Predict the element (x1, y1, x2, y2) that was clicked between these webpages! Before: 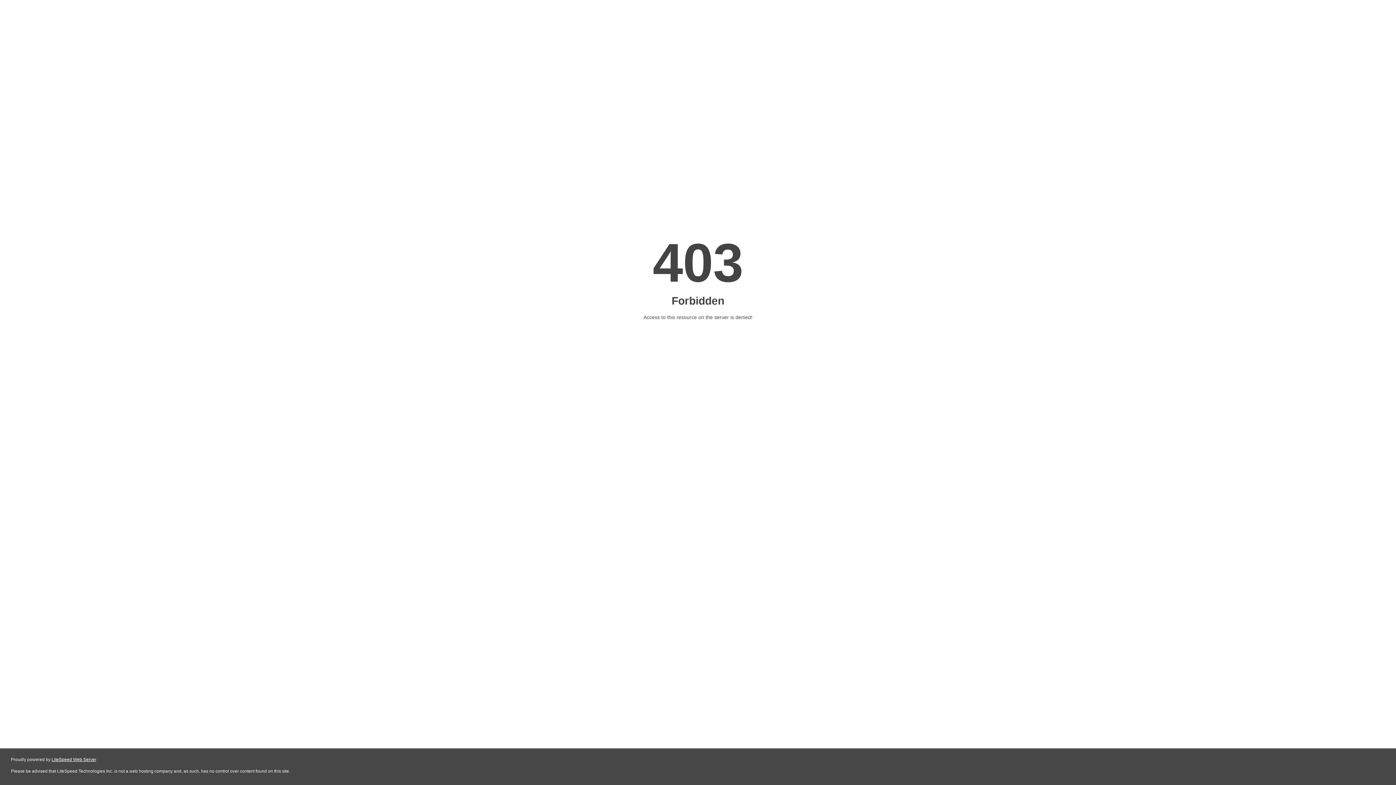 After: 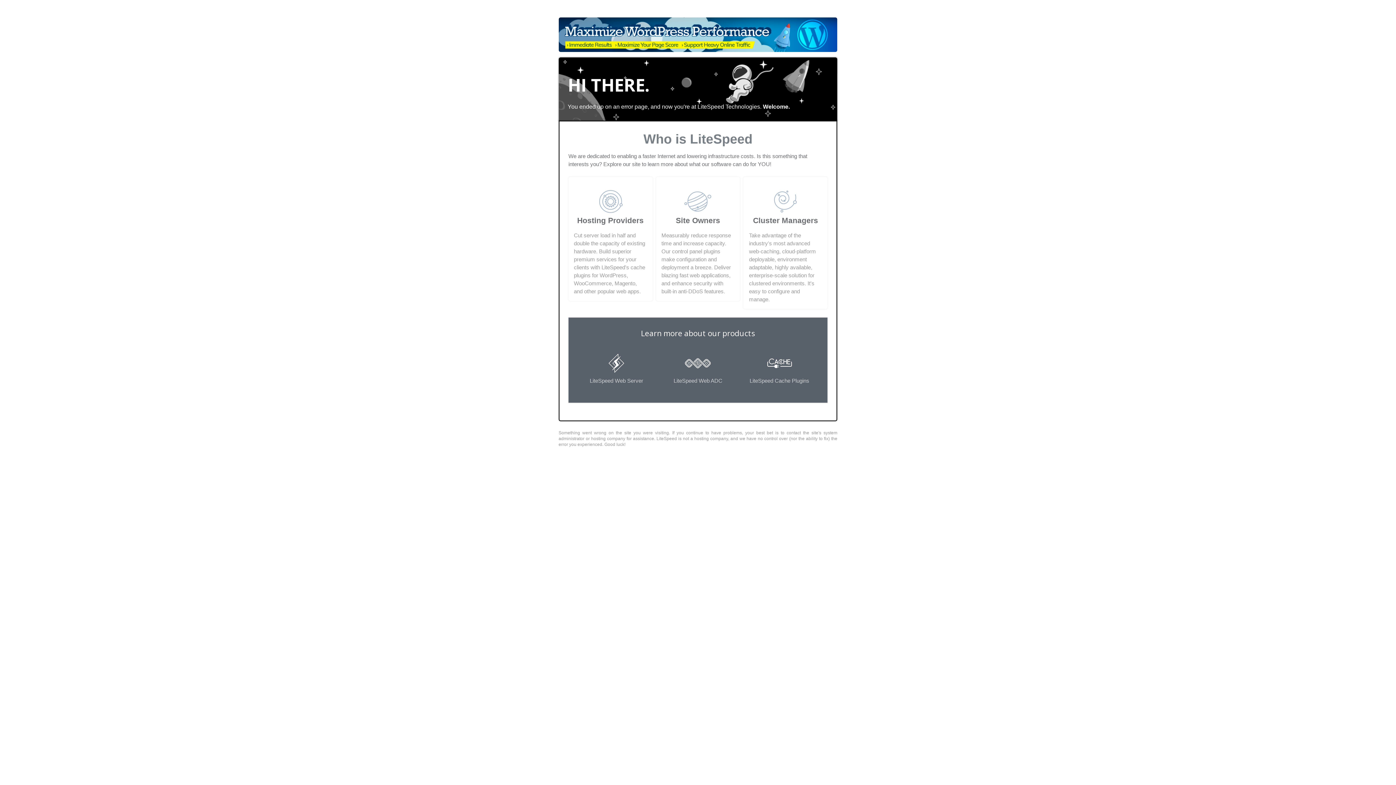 Action: label: LiteSpeed Web Server bbox: (51, 757, 96, 762)